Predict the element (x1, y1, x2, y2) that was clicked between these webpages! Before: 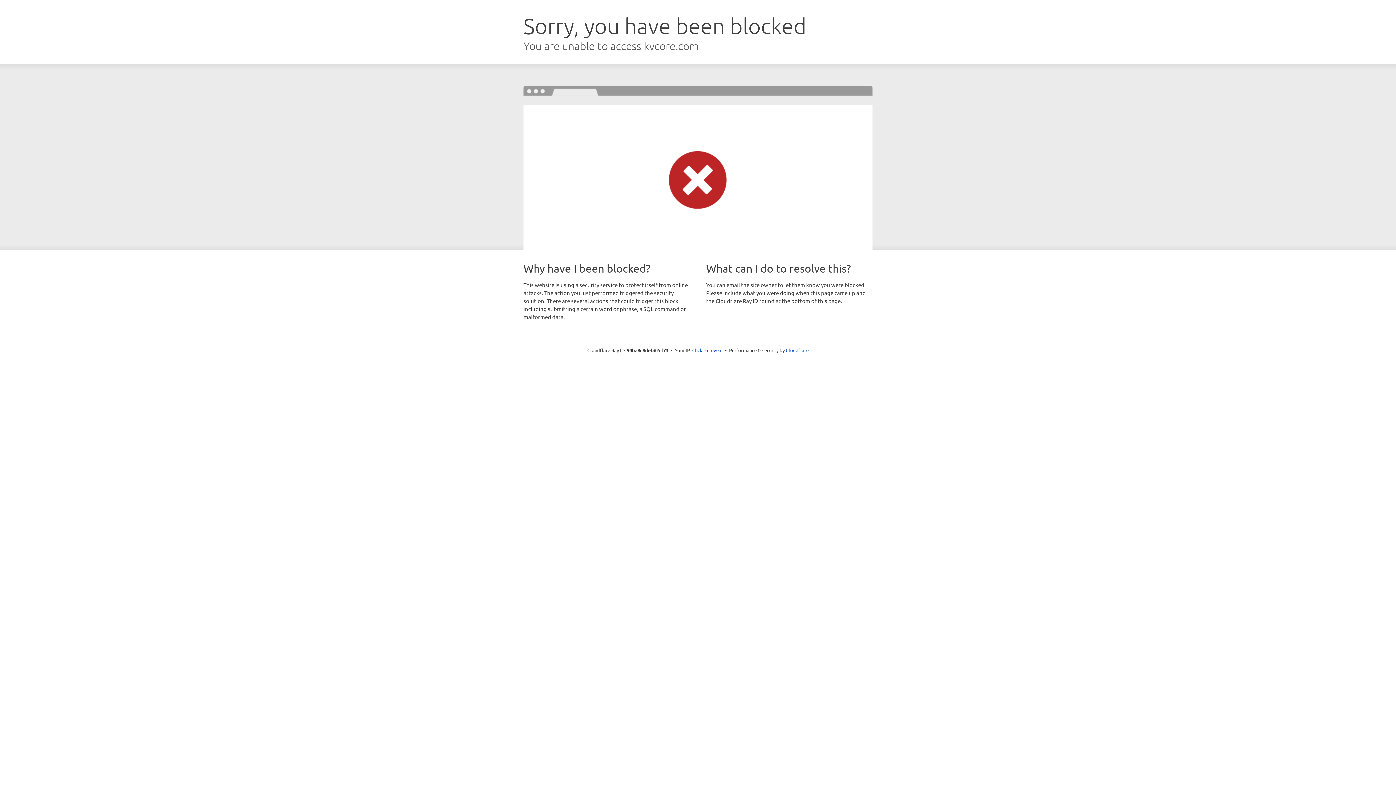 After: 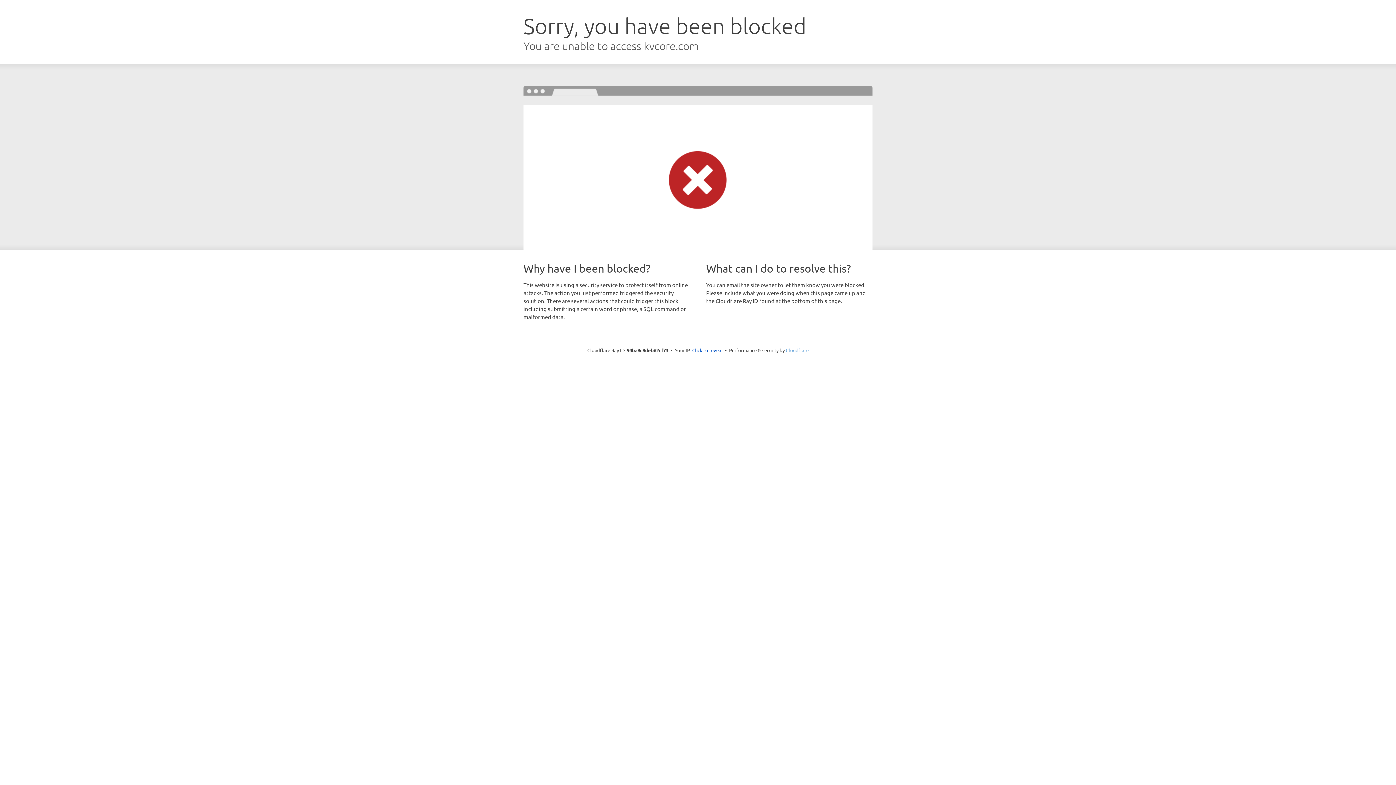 Action: label: Cloudflare bbox: (786, 347, 808, 353)